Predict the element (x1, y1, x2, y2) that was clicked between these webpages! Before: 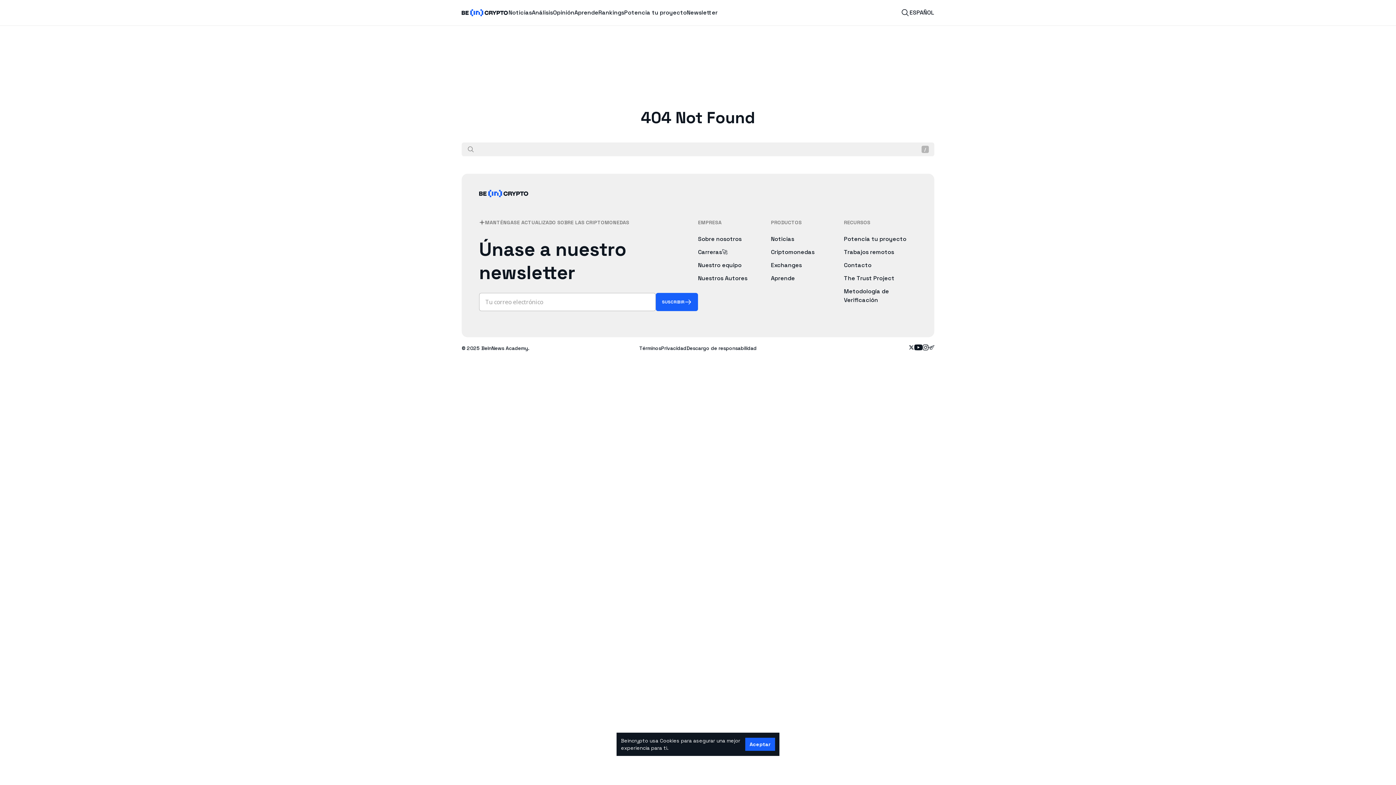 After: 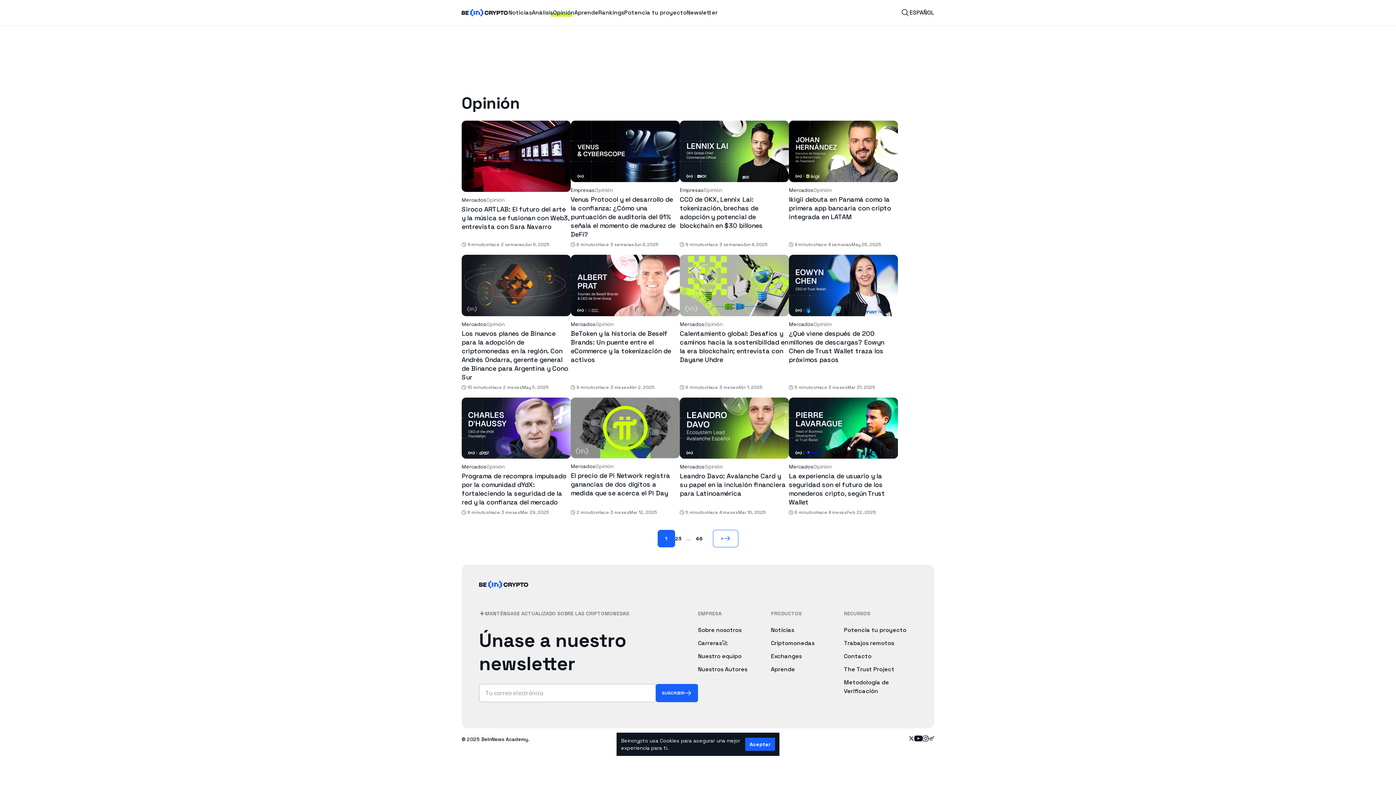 Action: bbox: (553, 8, 574, 17) label: Opinión